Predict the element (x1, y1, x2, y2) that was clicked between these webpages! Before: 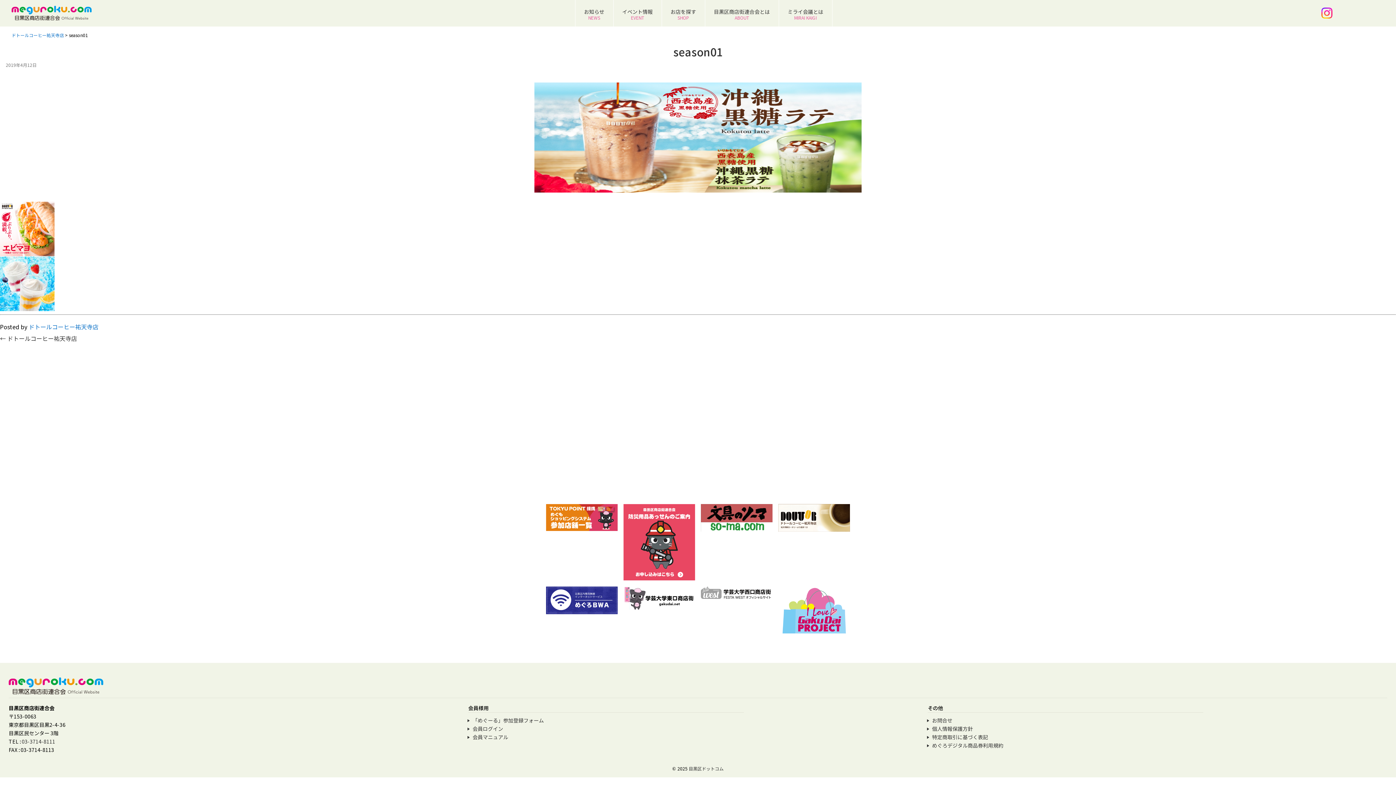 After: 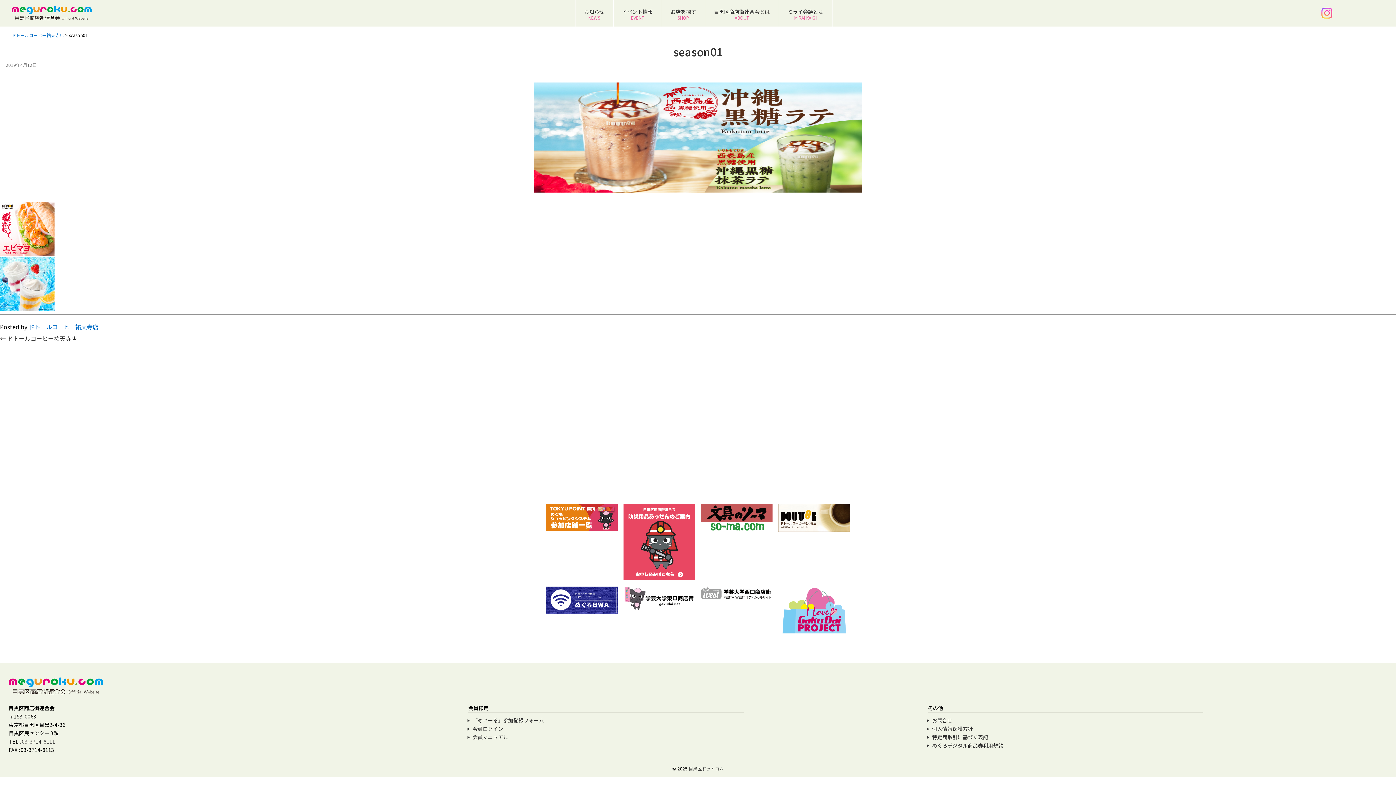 Action: bbox: (1321, 11, 1332, 20)